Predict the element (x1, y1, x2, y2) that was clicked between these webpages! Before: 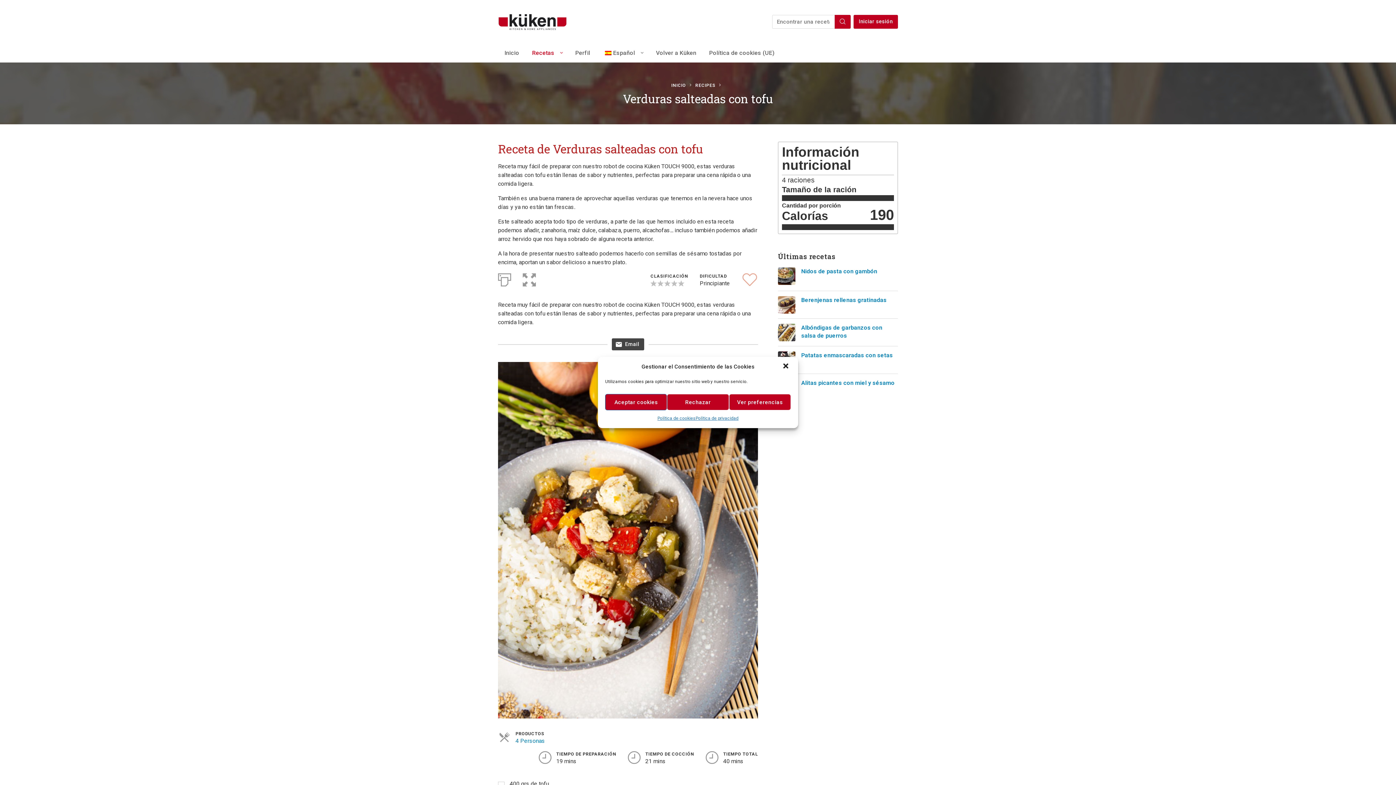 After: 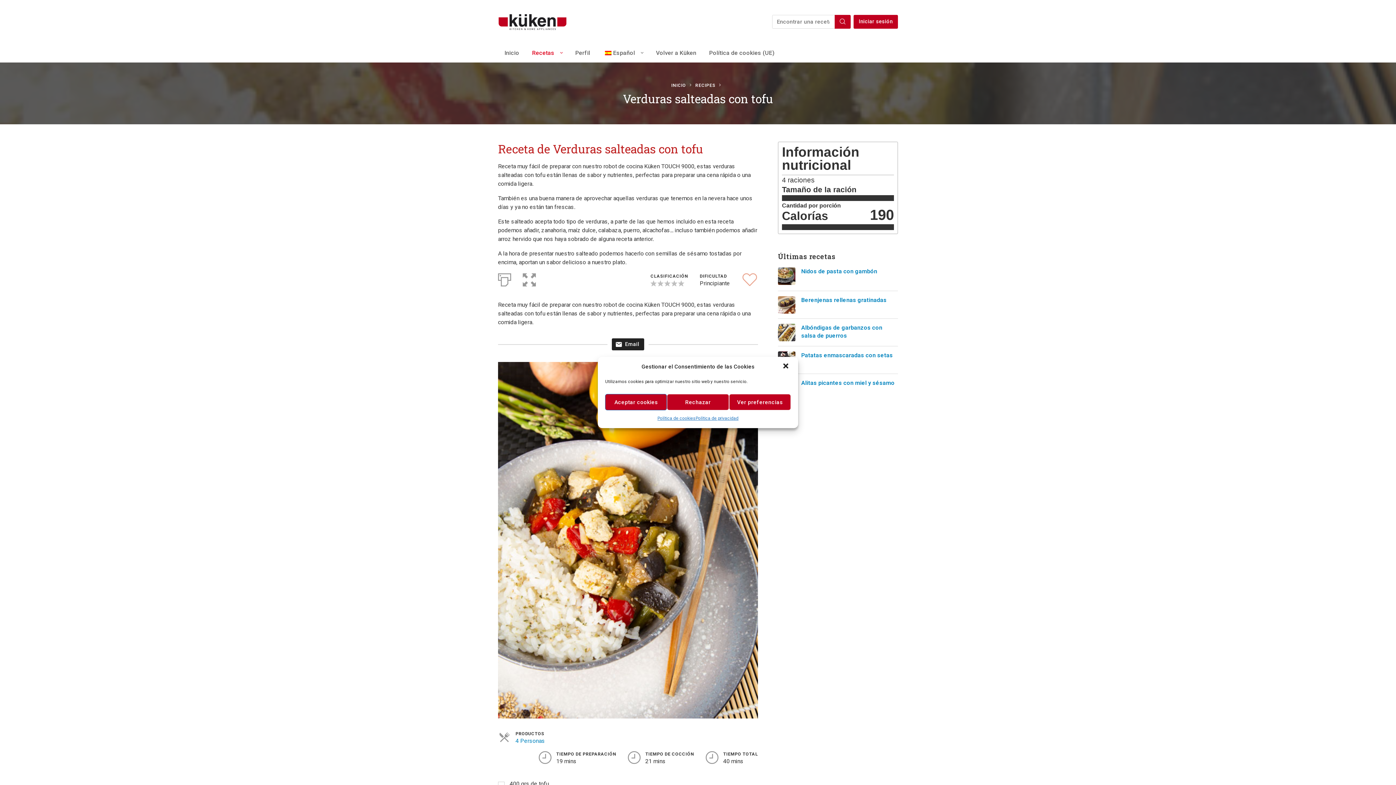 Action: bbox: (612, 338, 644, 350) label: Email